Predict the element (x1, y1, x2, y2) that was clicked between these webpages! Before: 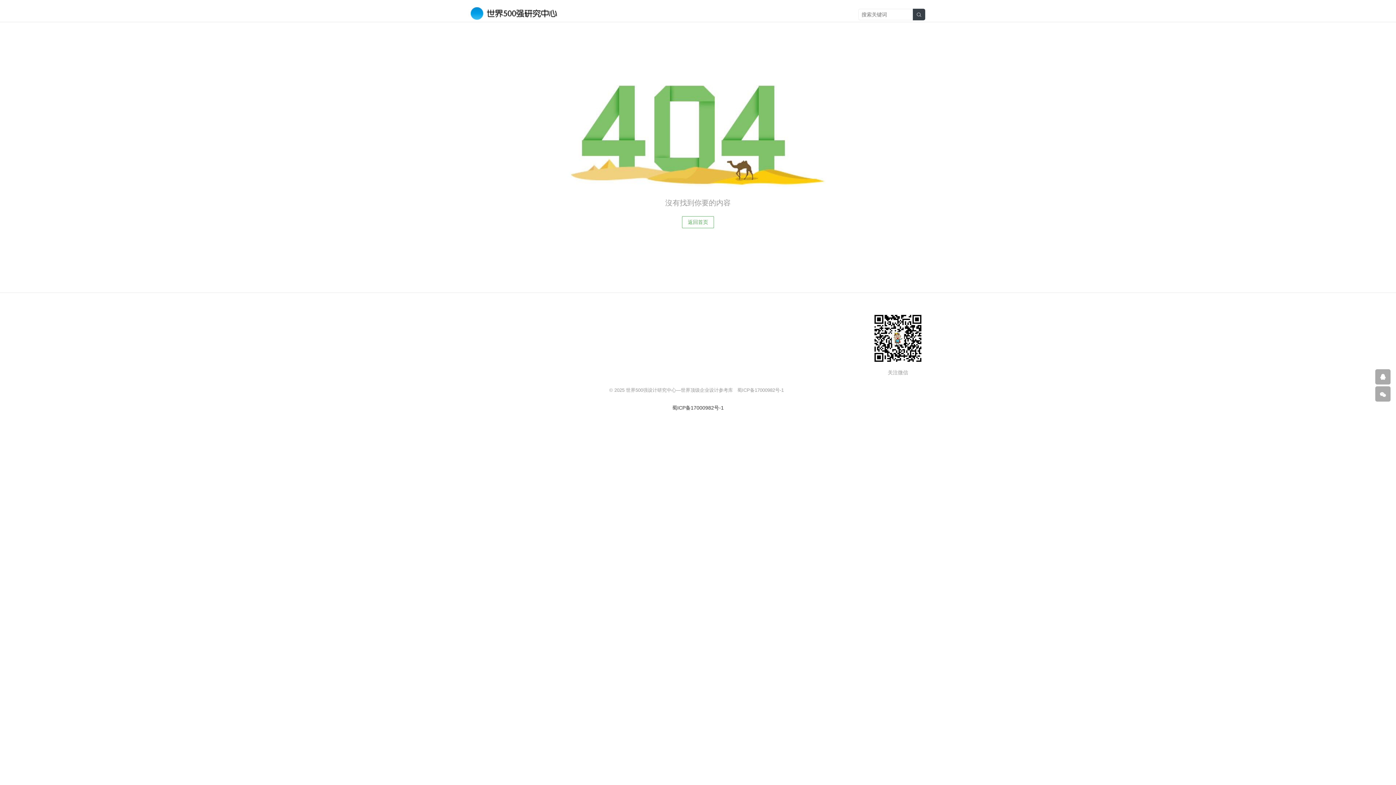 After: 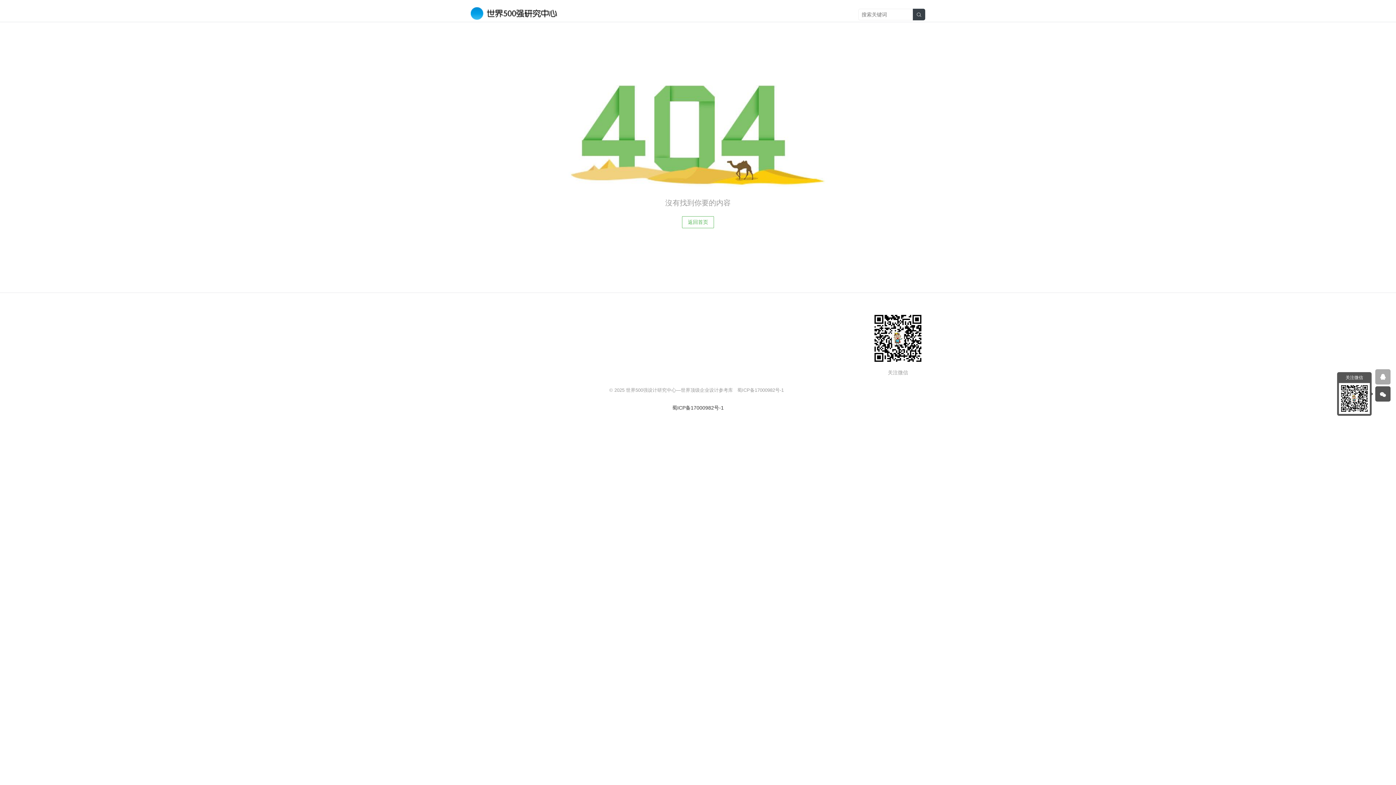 Action: label:  bbox: (1375, 386, 1390, 401)